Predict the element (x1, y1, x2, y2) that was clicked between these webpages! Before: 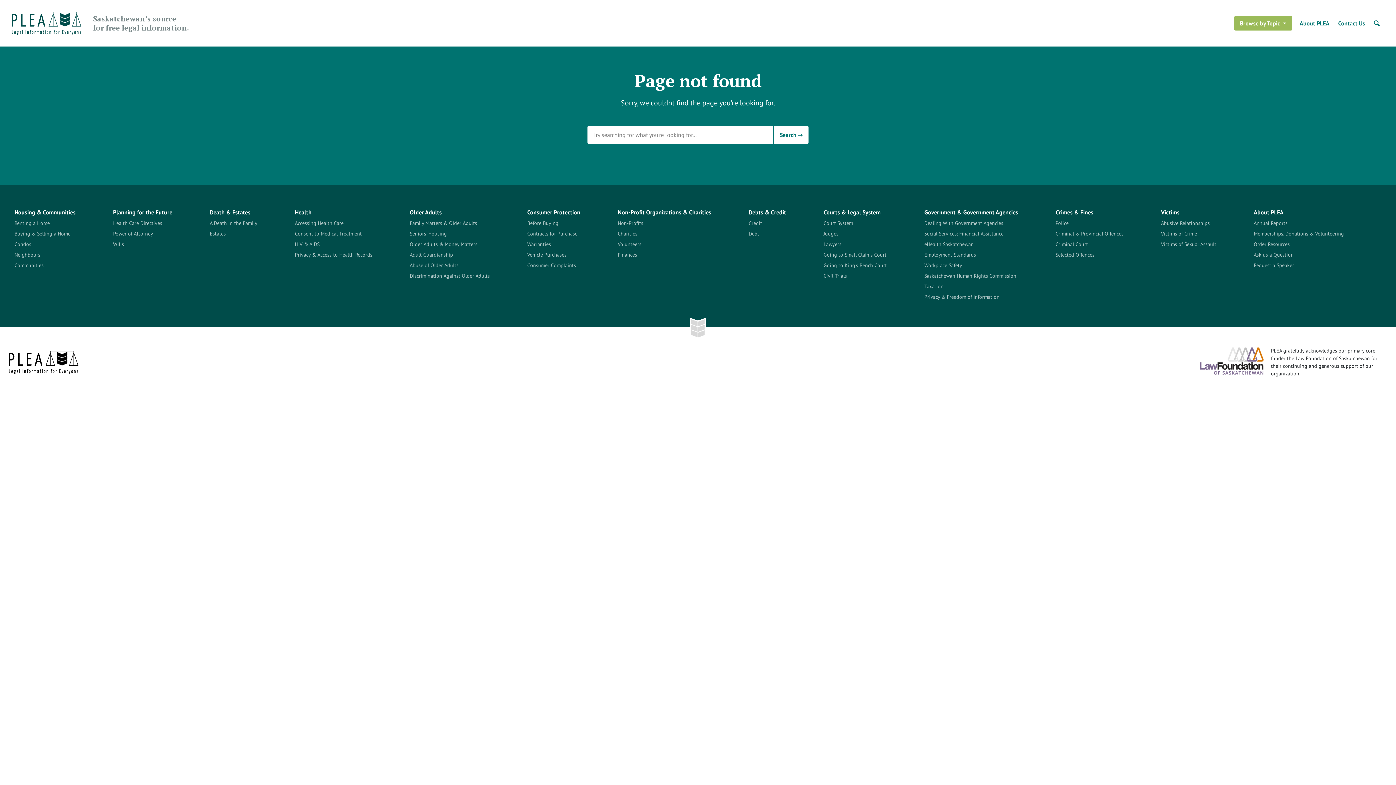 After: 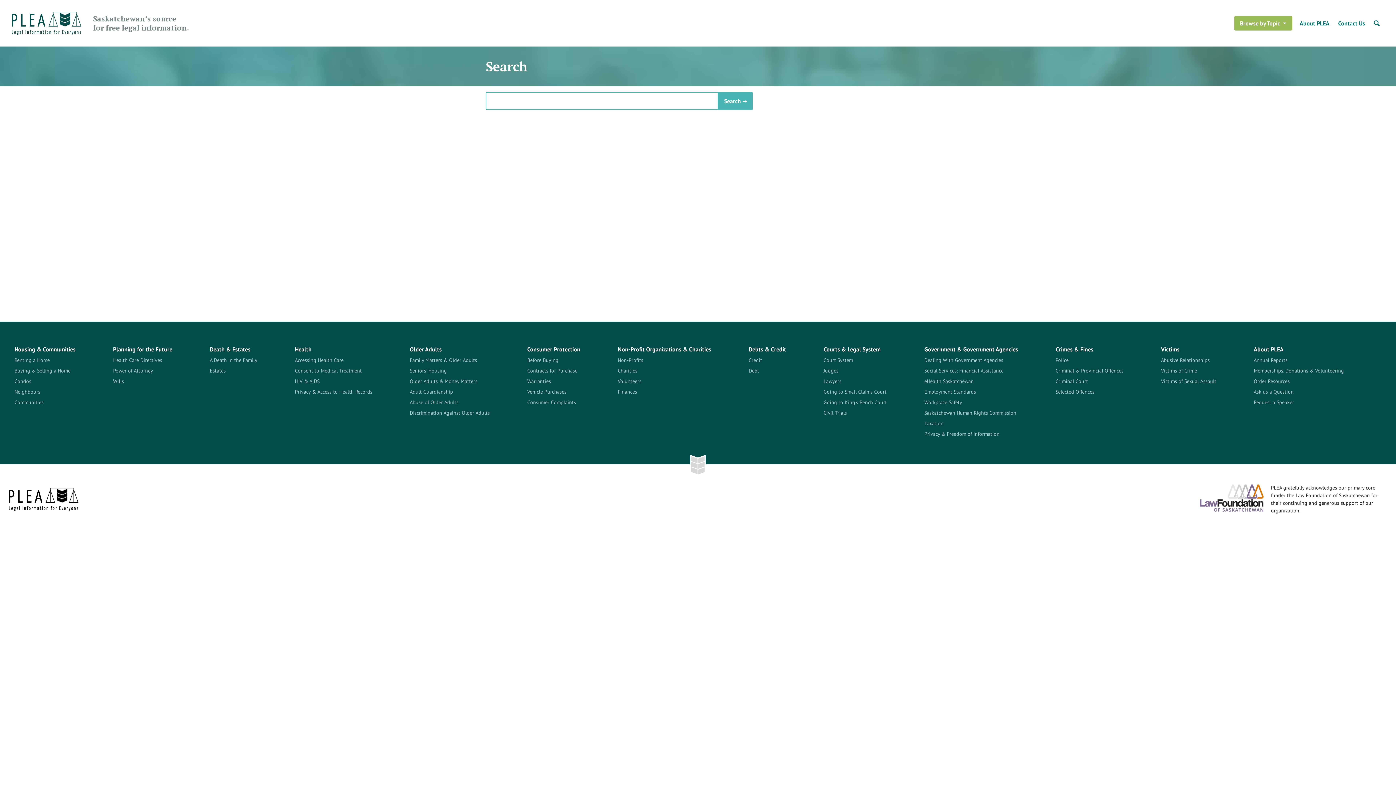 Action: bbox: (1369, 15, 1384, 30)